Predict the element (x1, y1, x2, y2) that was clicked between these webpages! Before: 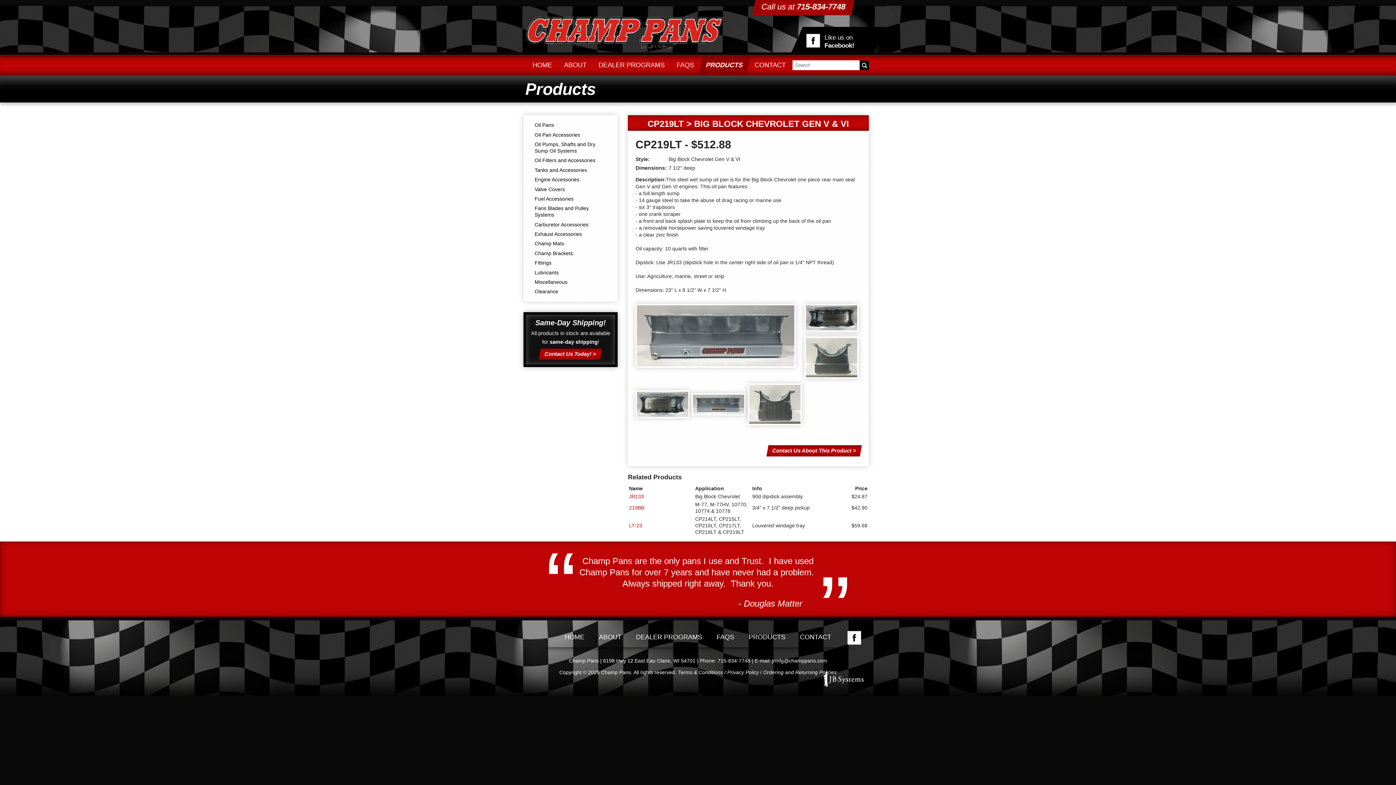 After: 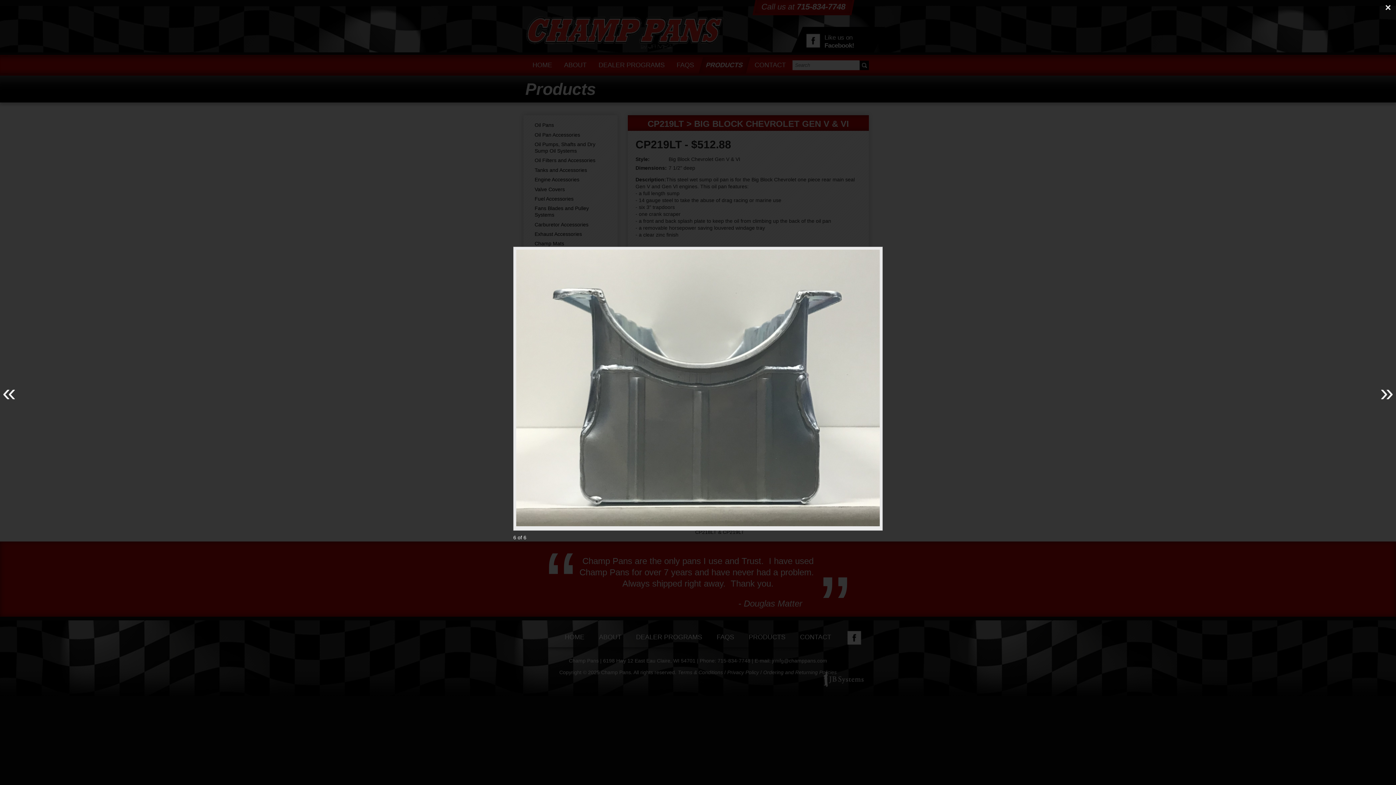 Action: bbox: (747, 383, 802, 425)